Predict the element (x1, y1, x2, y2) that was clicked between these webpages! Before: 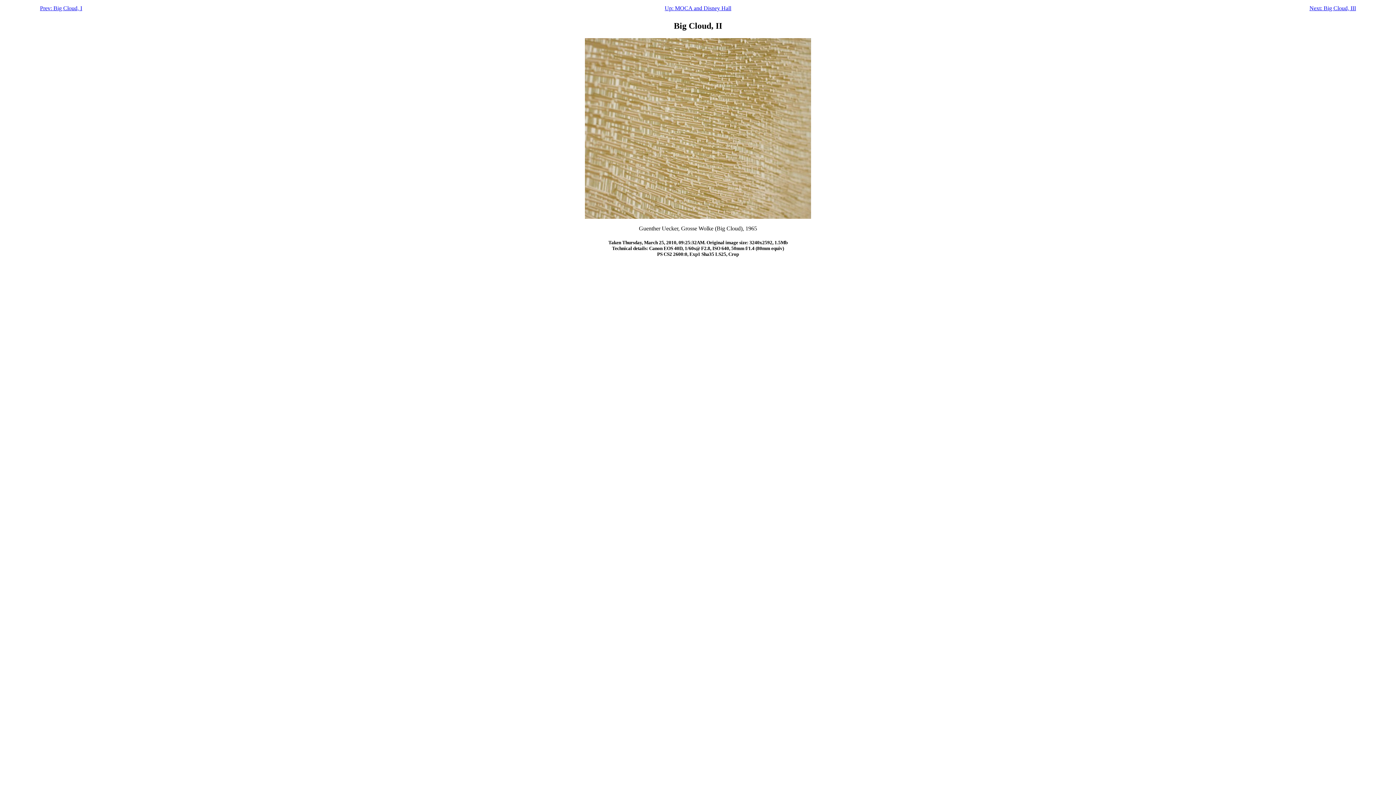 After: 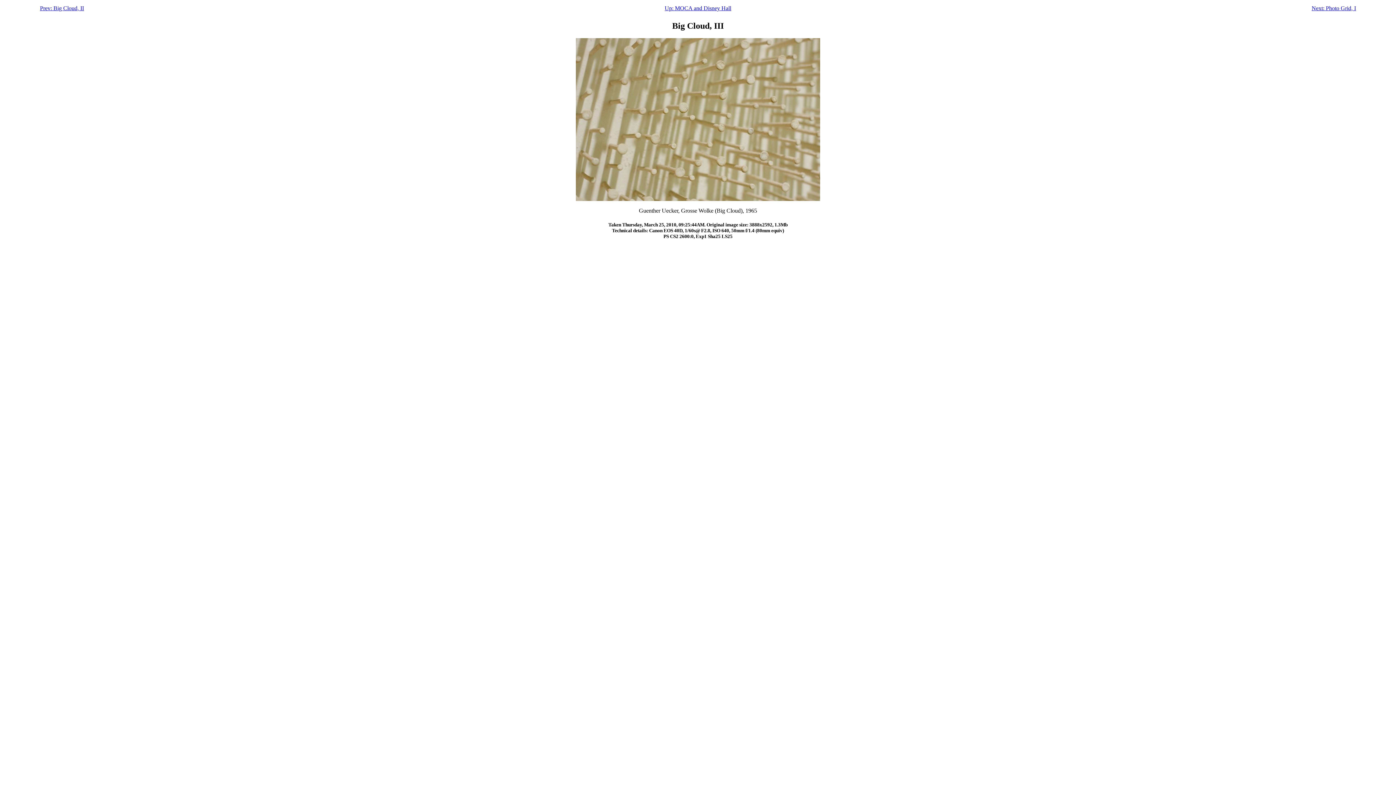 Action: label: Next: Big Cloud, III bbox: (1309, 5, 1356, 11)